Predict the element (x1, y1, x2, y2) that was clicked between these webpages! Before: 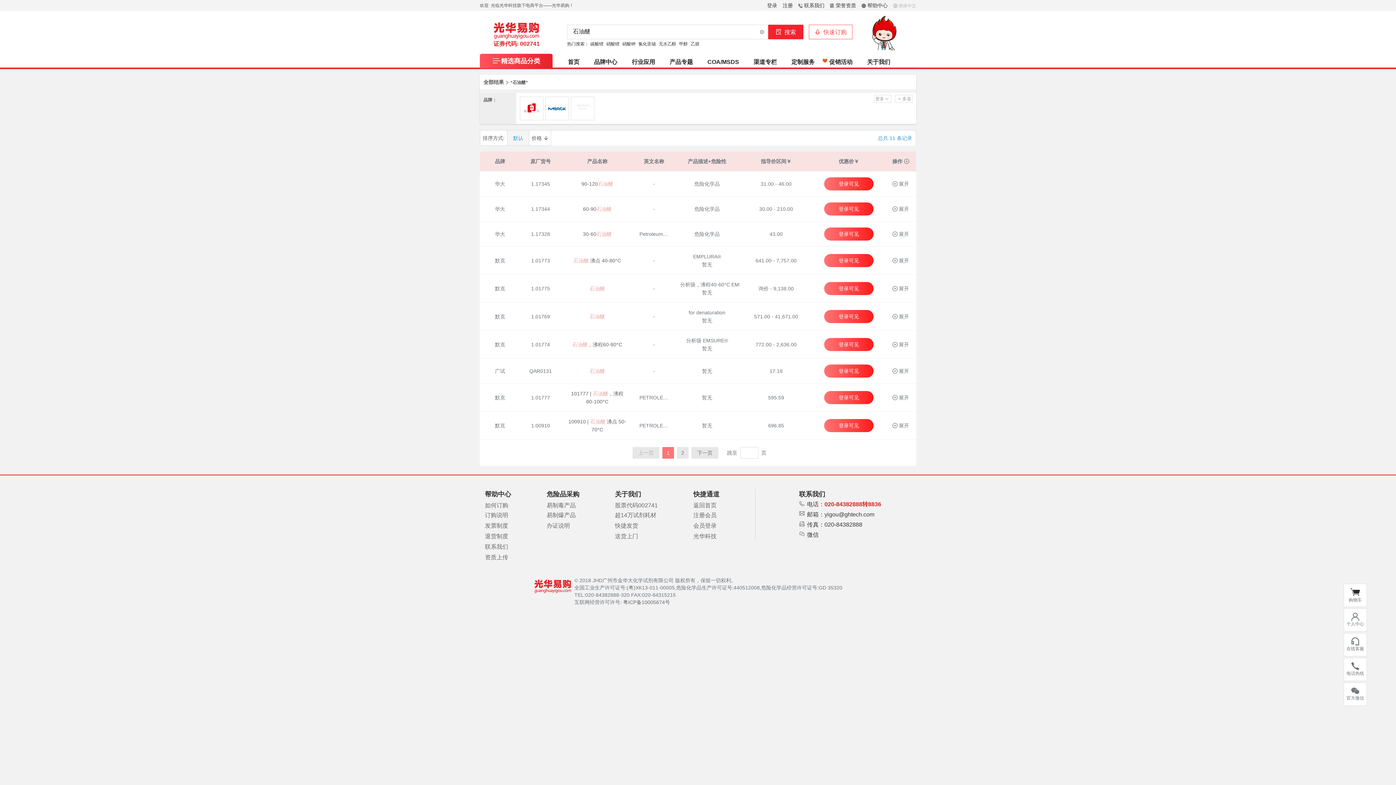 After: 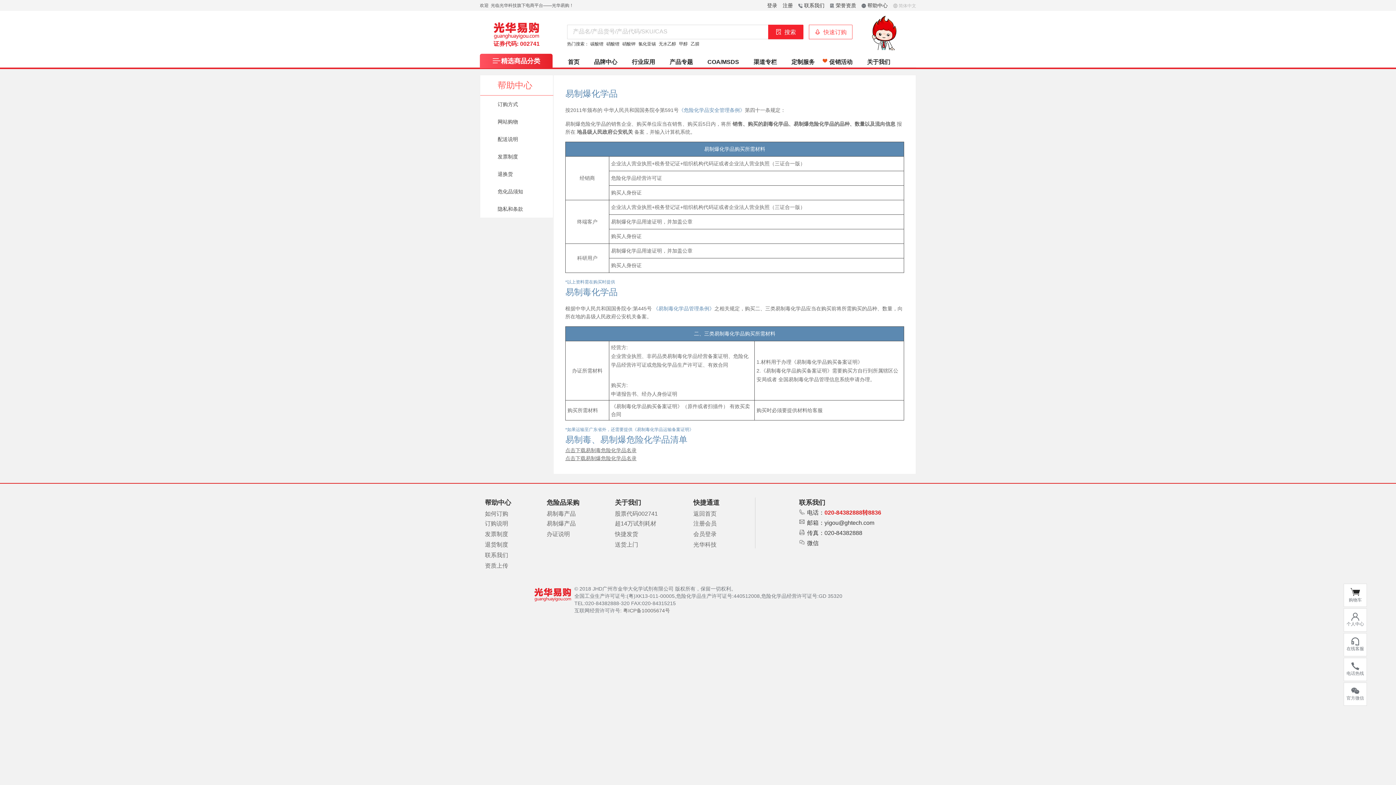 Action: label: 办证说明 bbox: (546, 522, 570, 529)